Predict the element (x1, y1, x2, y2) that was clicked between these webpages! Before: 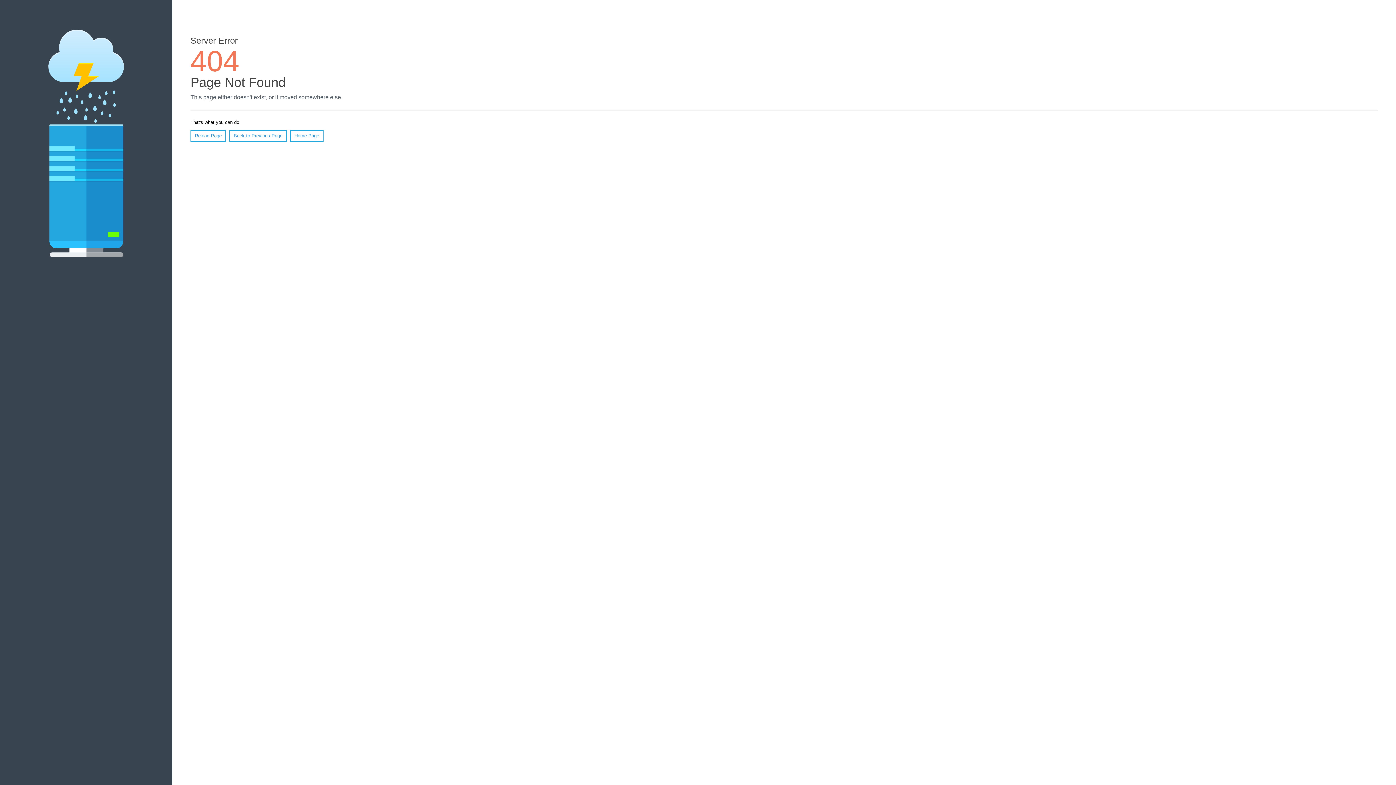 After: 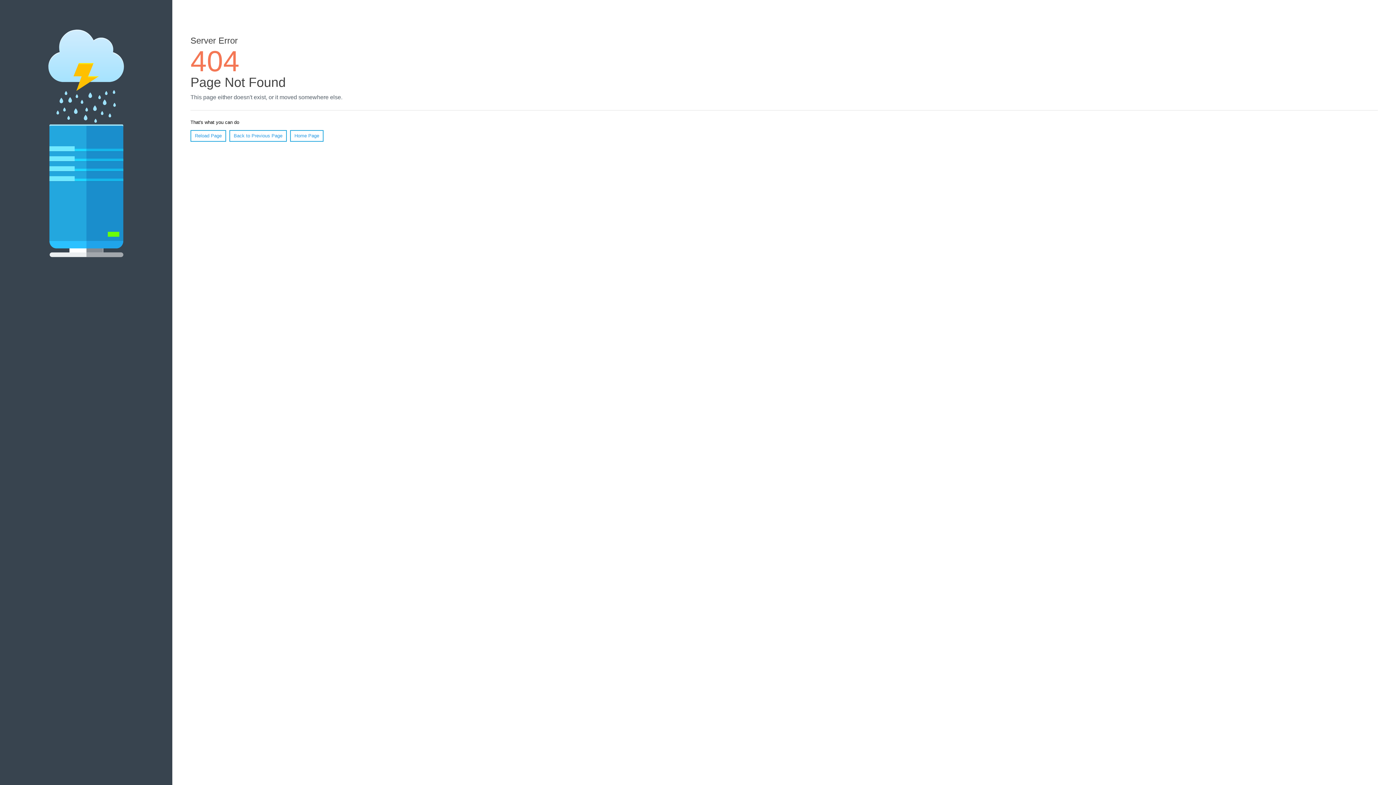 Action: label: Reload Page bbox: (190, 130, 226, 141)